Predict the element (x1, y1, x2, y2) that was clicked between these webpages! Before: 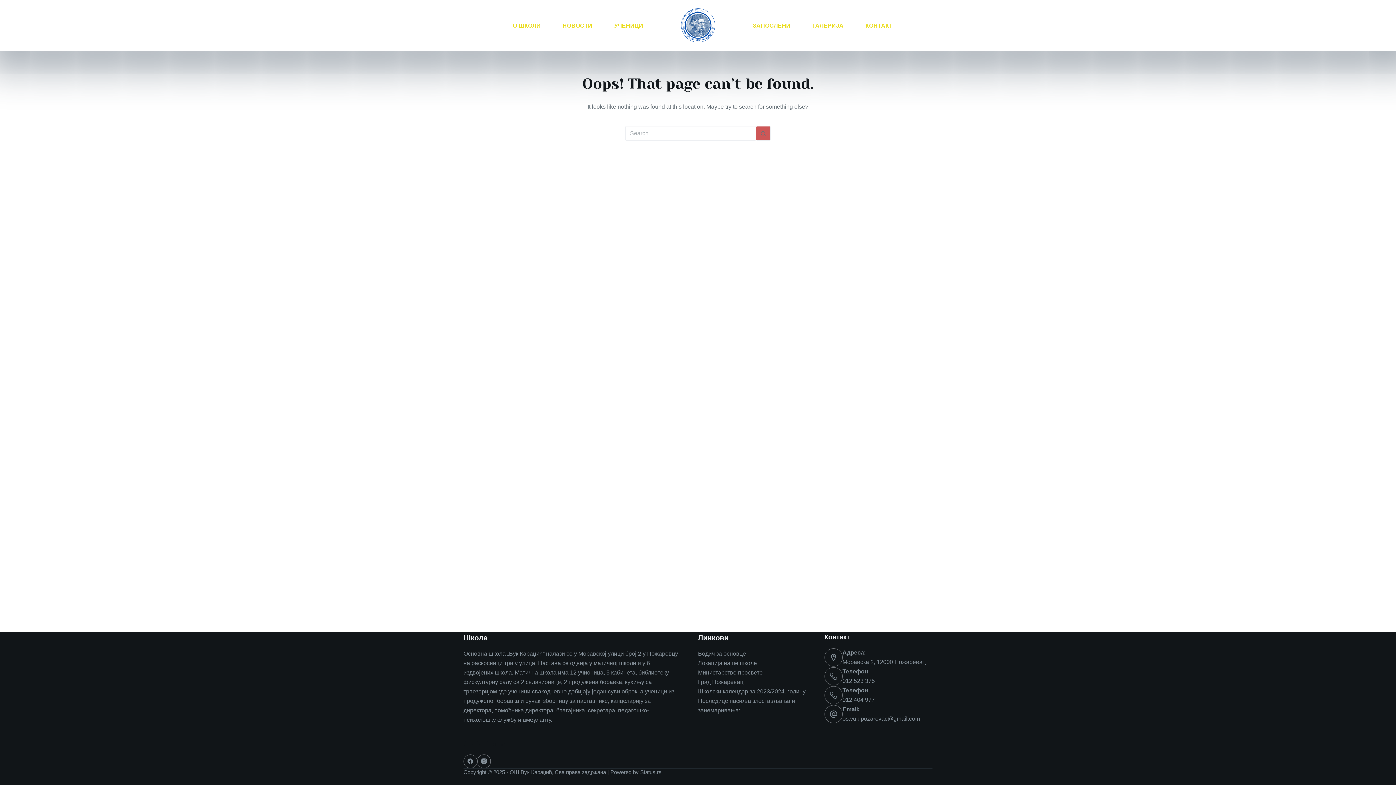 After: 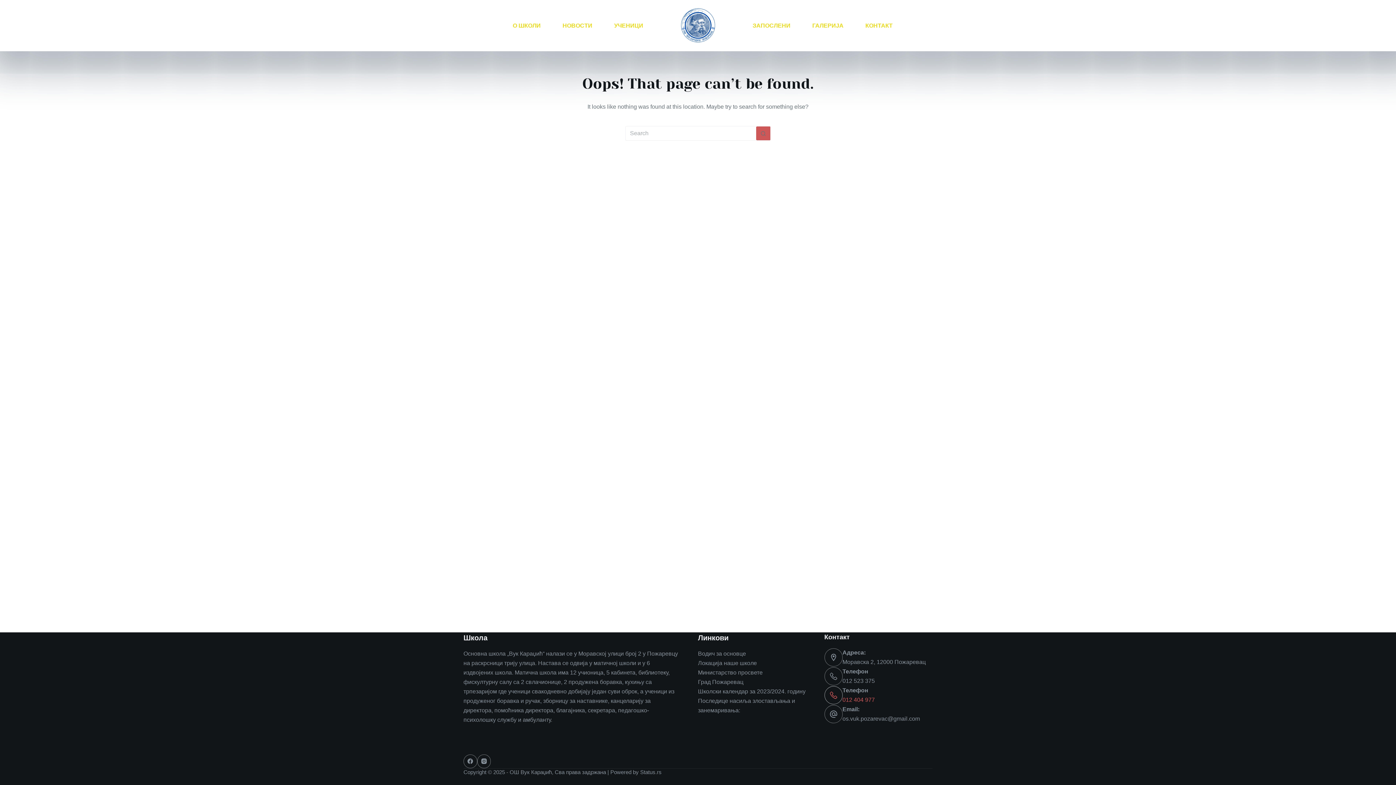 Action: bbox: (842, 696, 875, 703) label: 012 404 977